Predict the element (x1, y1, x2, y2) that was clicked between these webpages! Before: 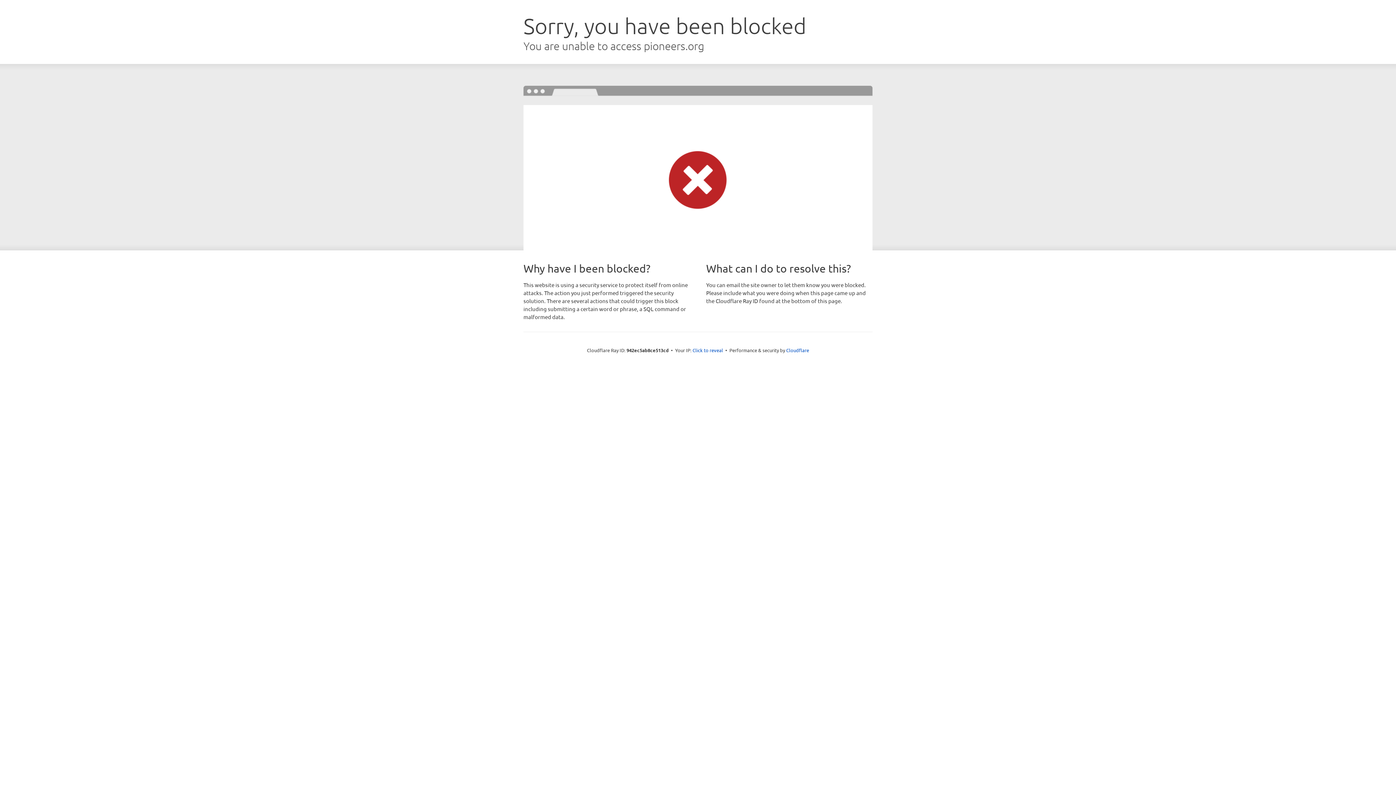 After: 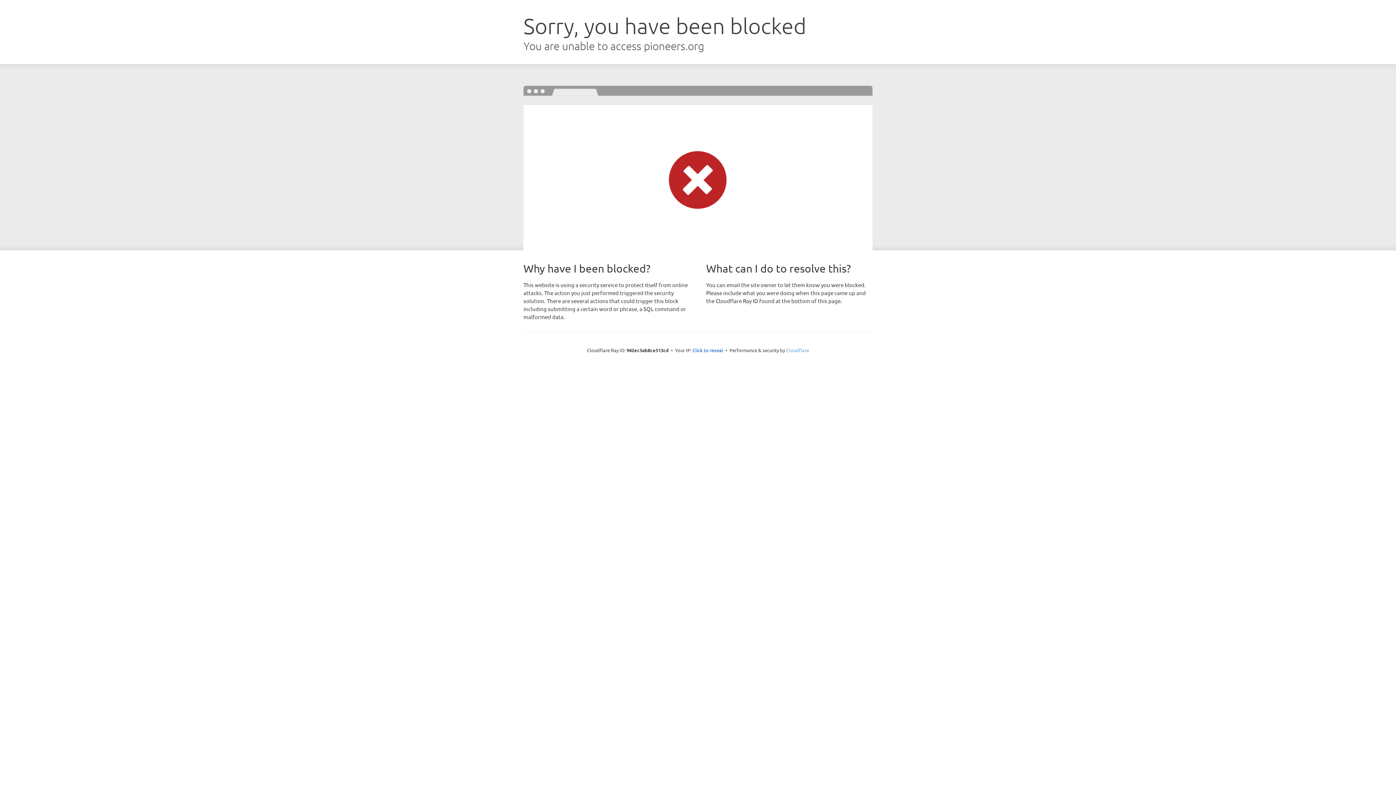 Action: bbox: (786, 347, 809, 353) label: Cloudflare